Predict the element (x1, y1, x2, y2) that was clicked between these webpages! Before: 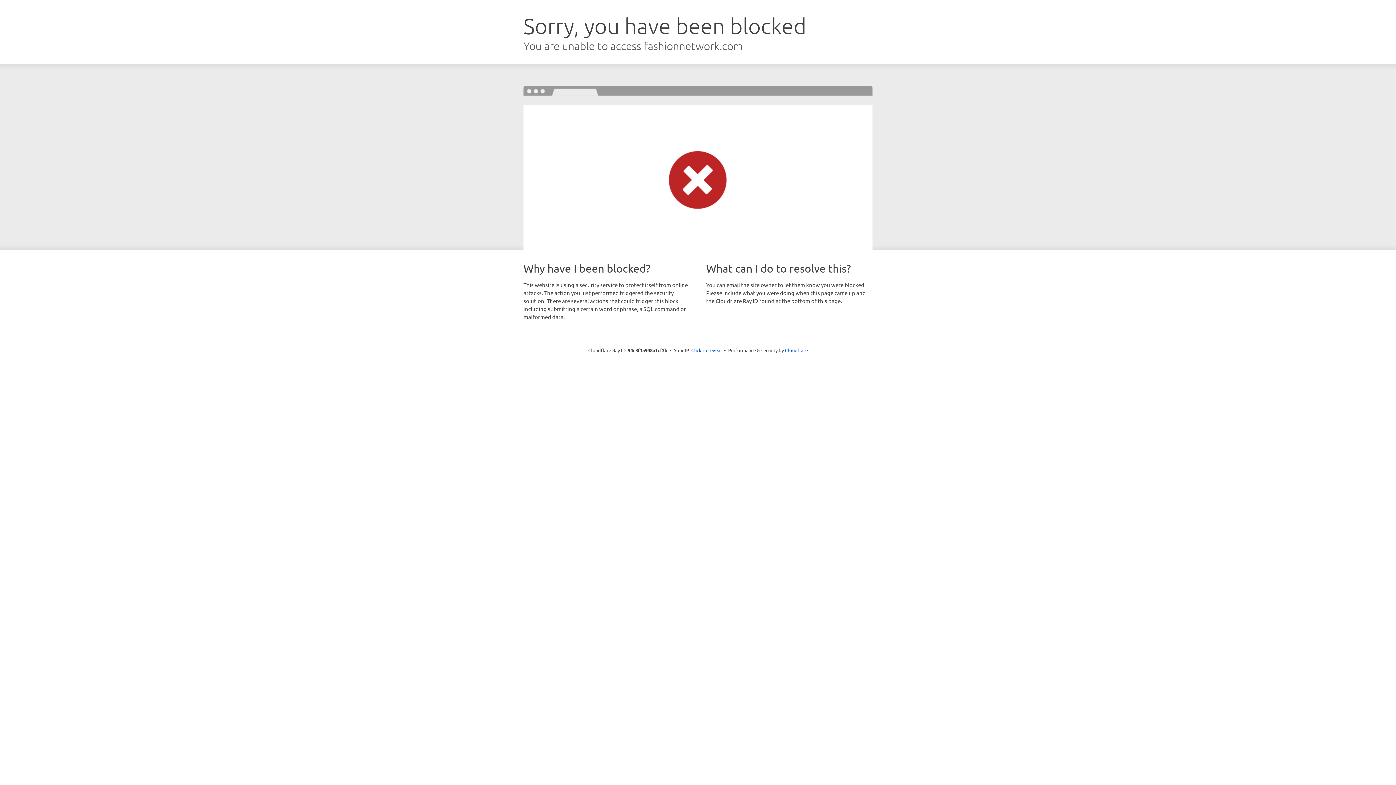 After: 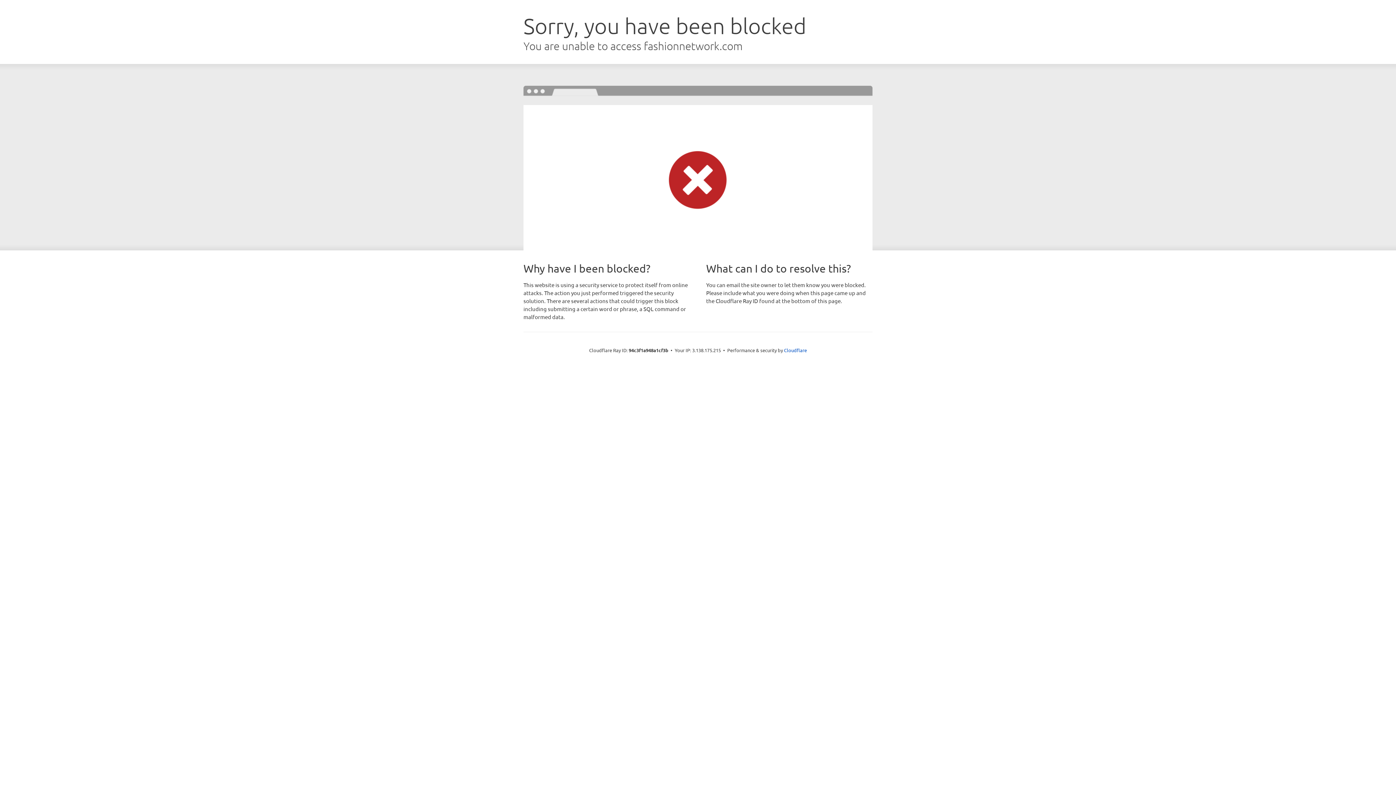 Action: label: Click to reveal bbox: (691, 346, 722, 353)